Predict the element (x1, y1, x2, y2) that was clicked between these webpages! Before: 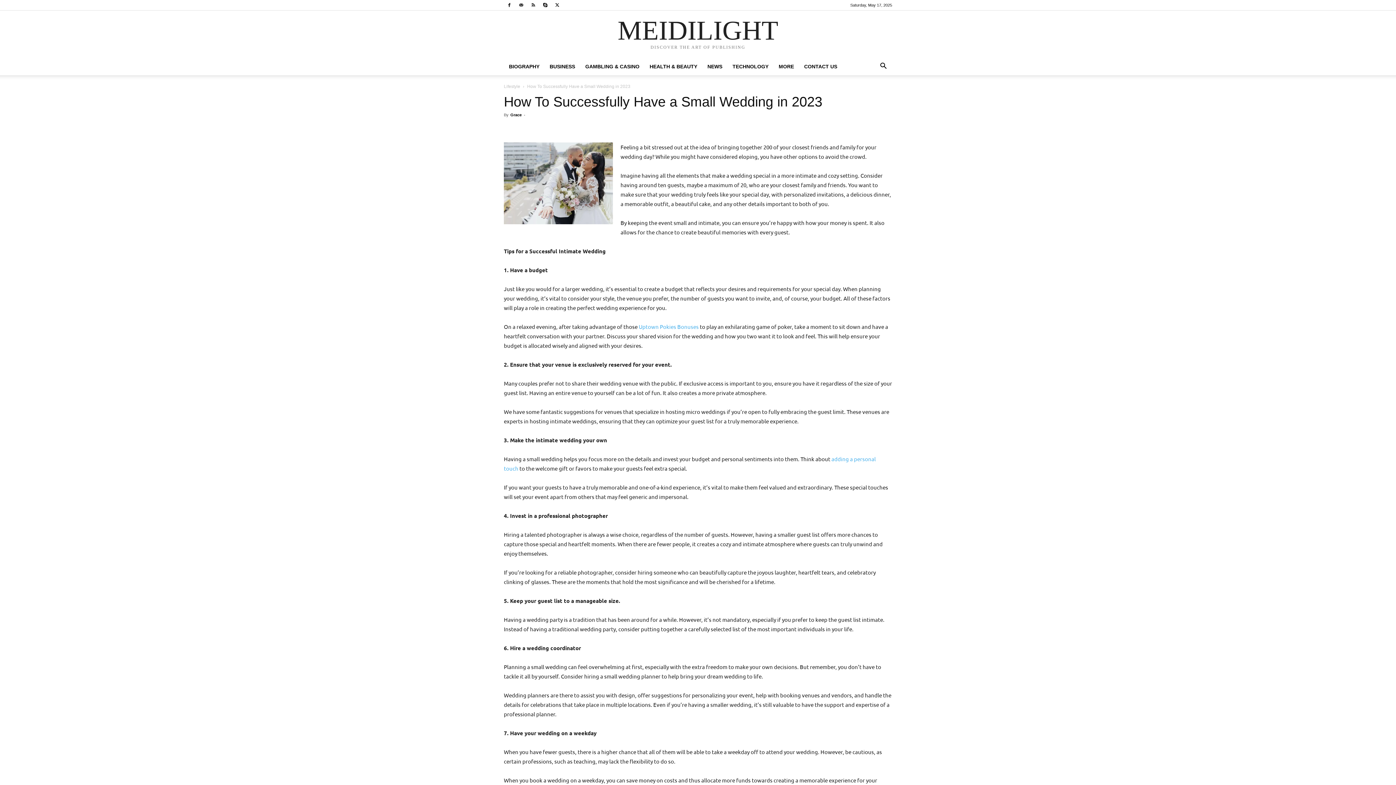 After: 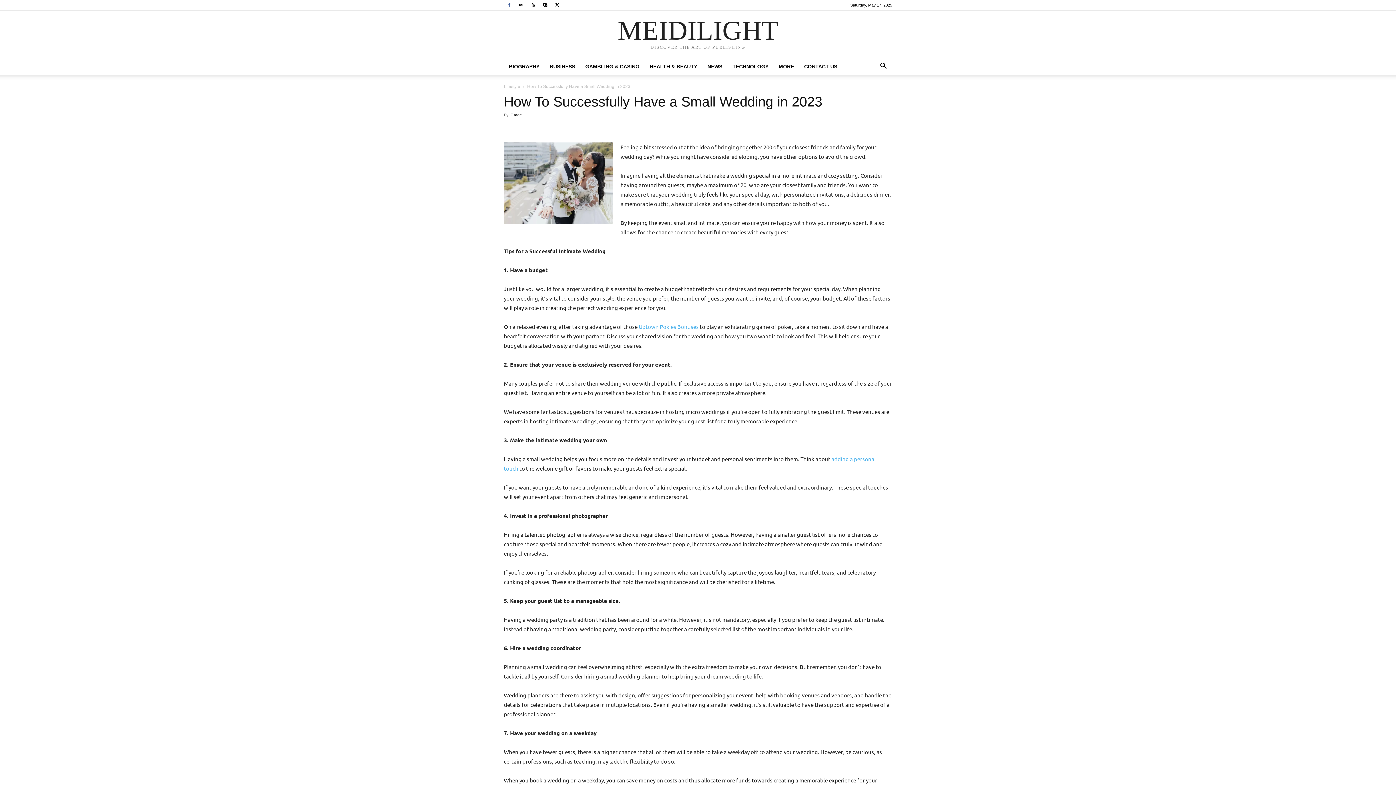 Action: bbox: (504, 0, 514, 10)